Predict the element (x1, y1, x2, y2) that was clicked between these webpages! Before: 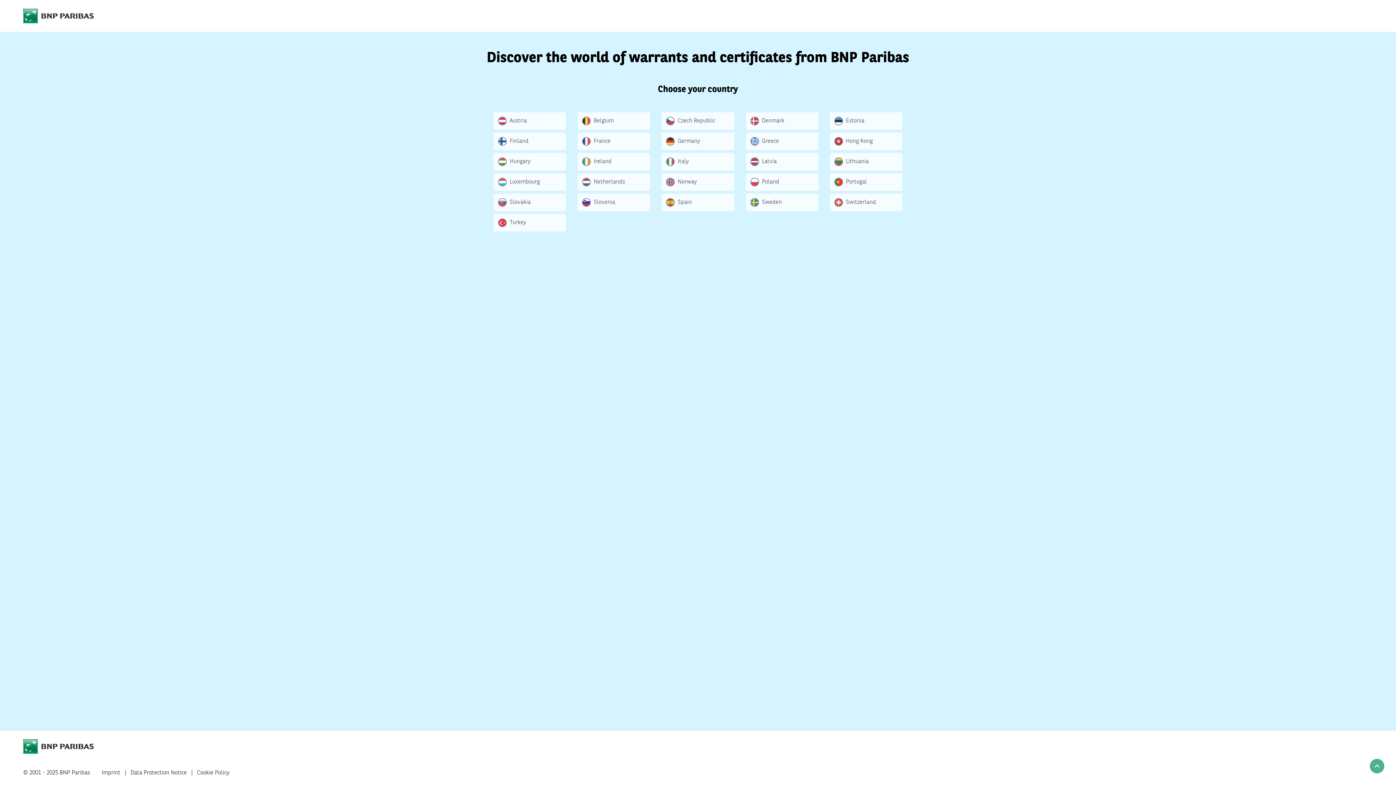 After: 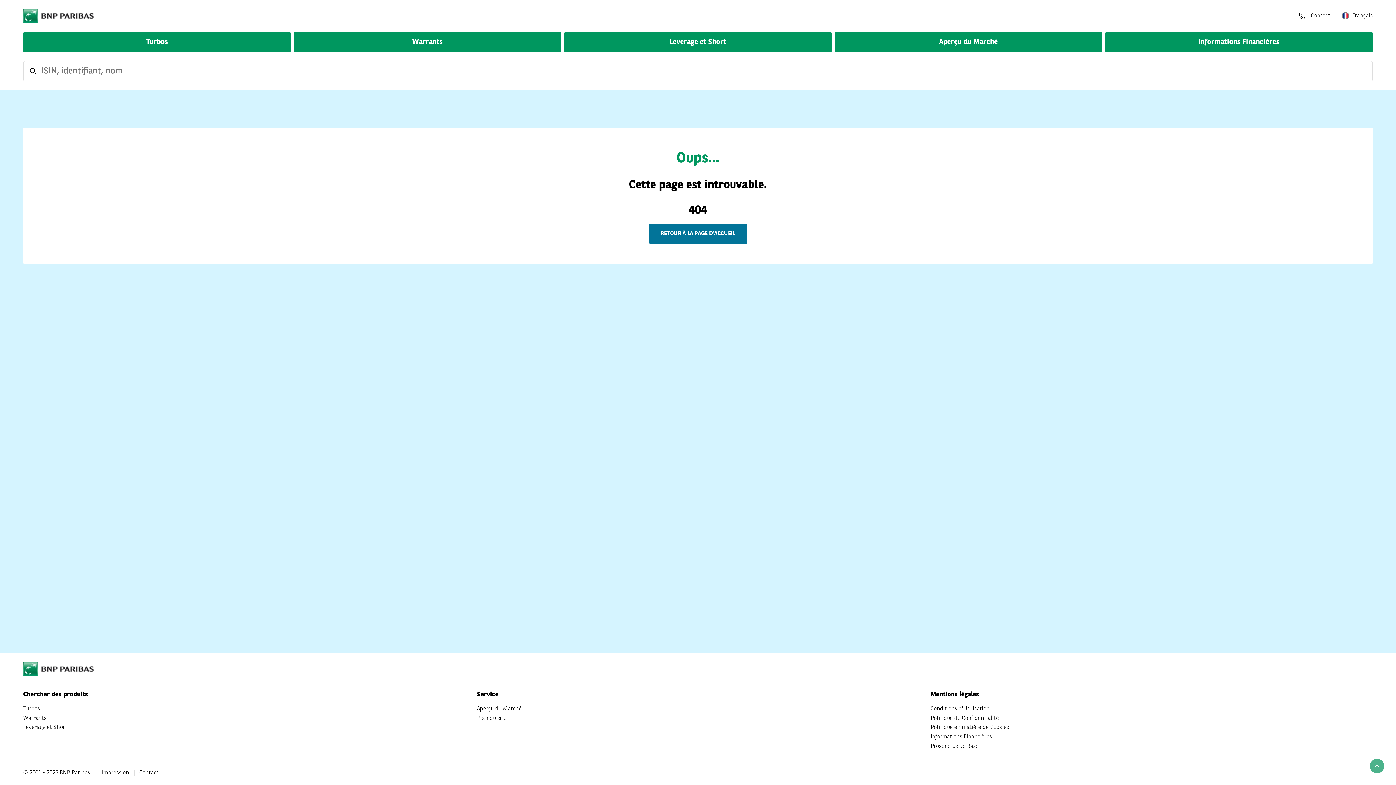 Action: bbox: (493, 173, 566, 190) label: Luxembourg